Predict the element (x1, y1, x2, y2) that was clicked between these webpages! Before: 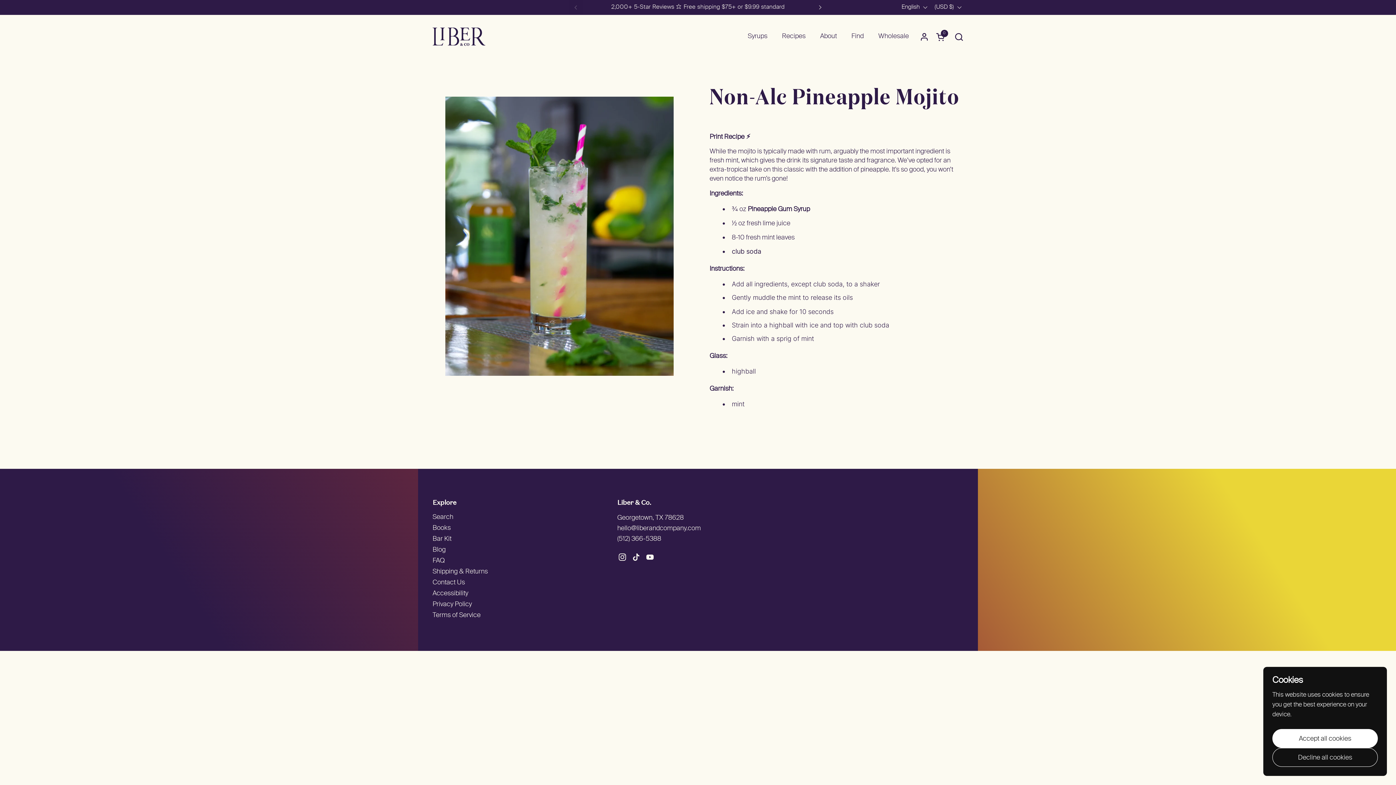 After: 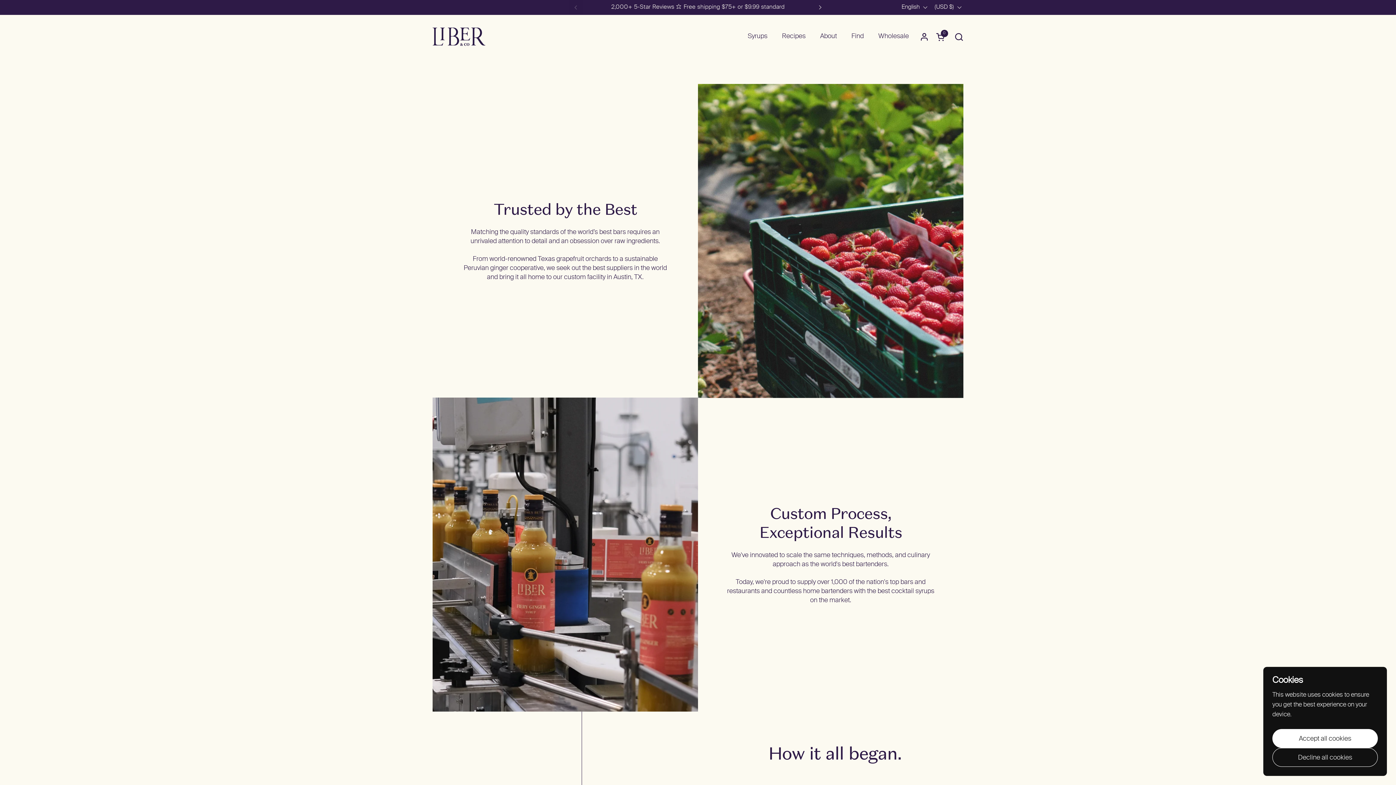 Action: label: About bbox: (813, 28, 844, 45)